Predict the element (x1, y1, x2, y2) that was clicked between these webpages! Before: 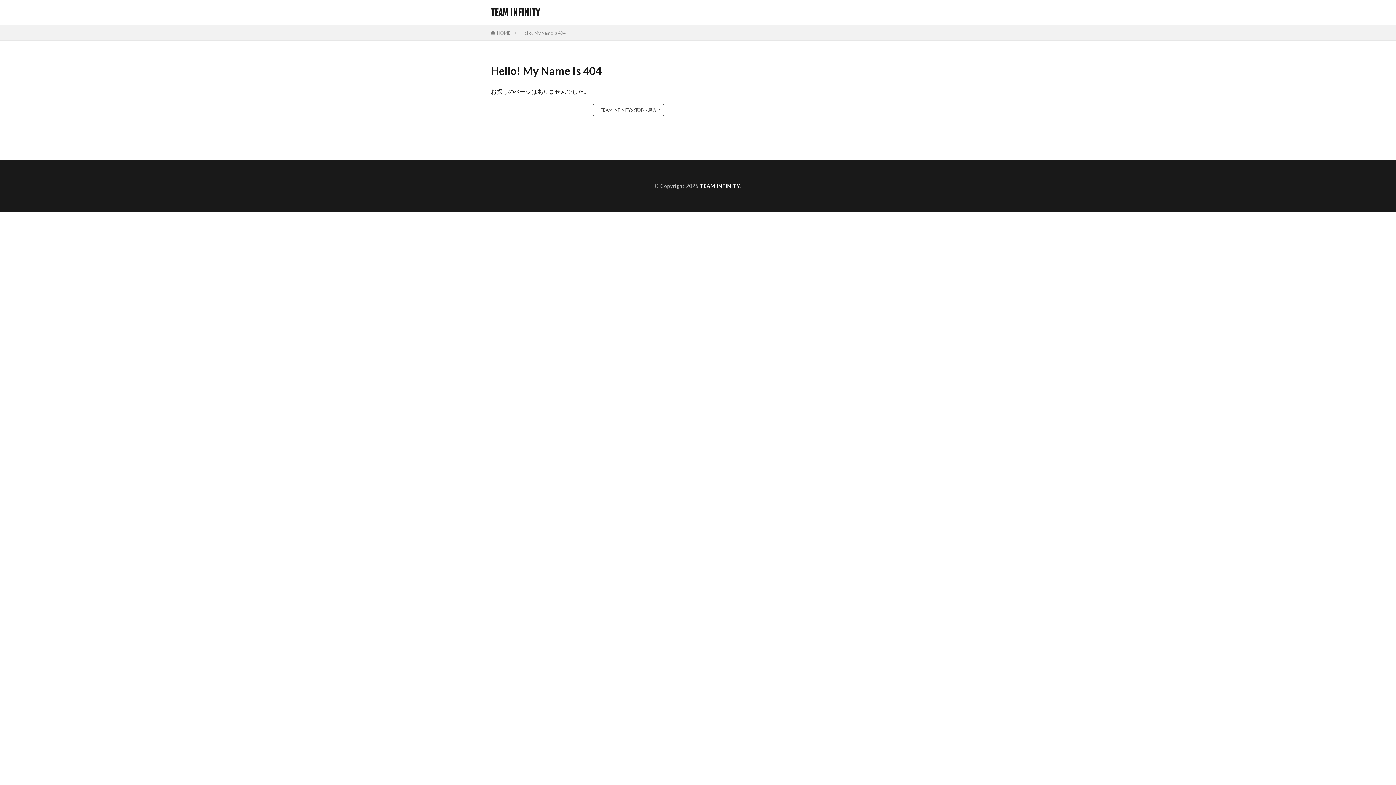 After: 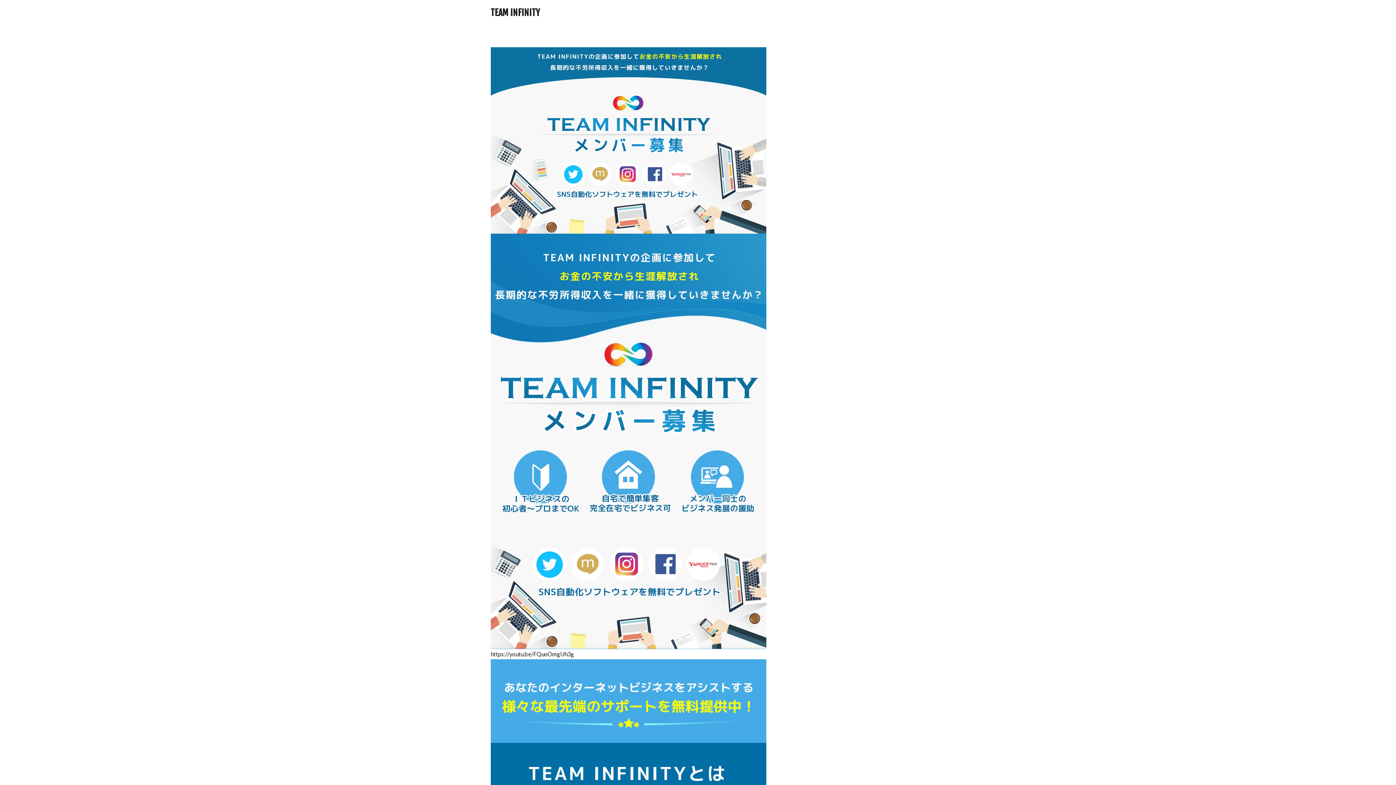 Action: label: TEAM INFINITY bbox: (490, 8, 540, 17)